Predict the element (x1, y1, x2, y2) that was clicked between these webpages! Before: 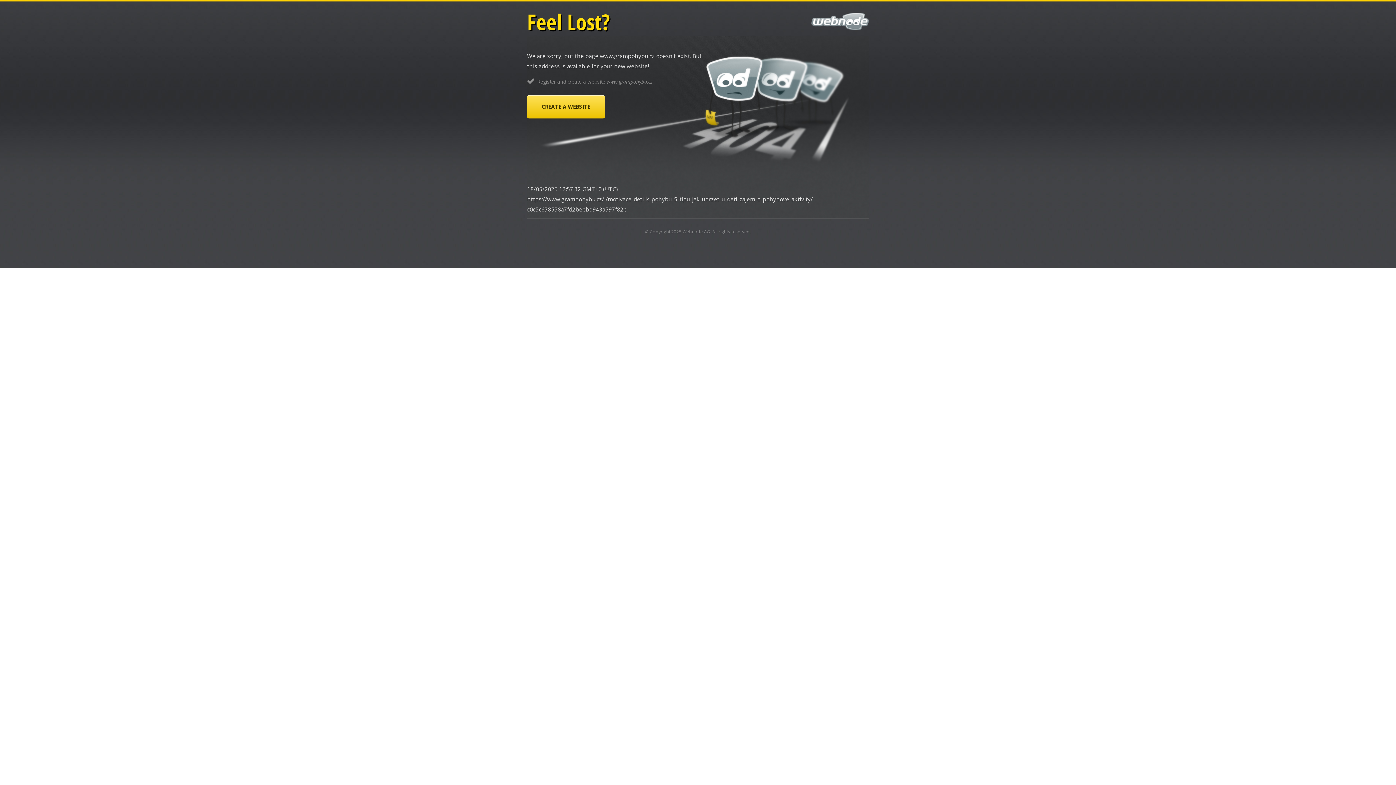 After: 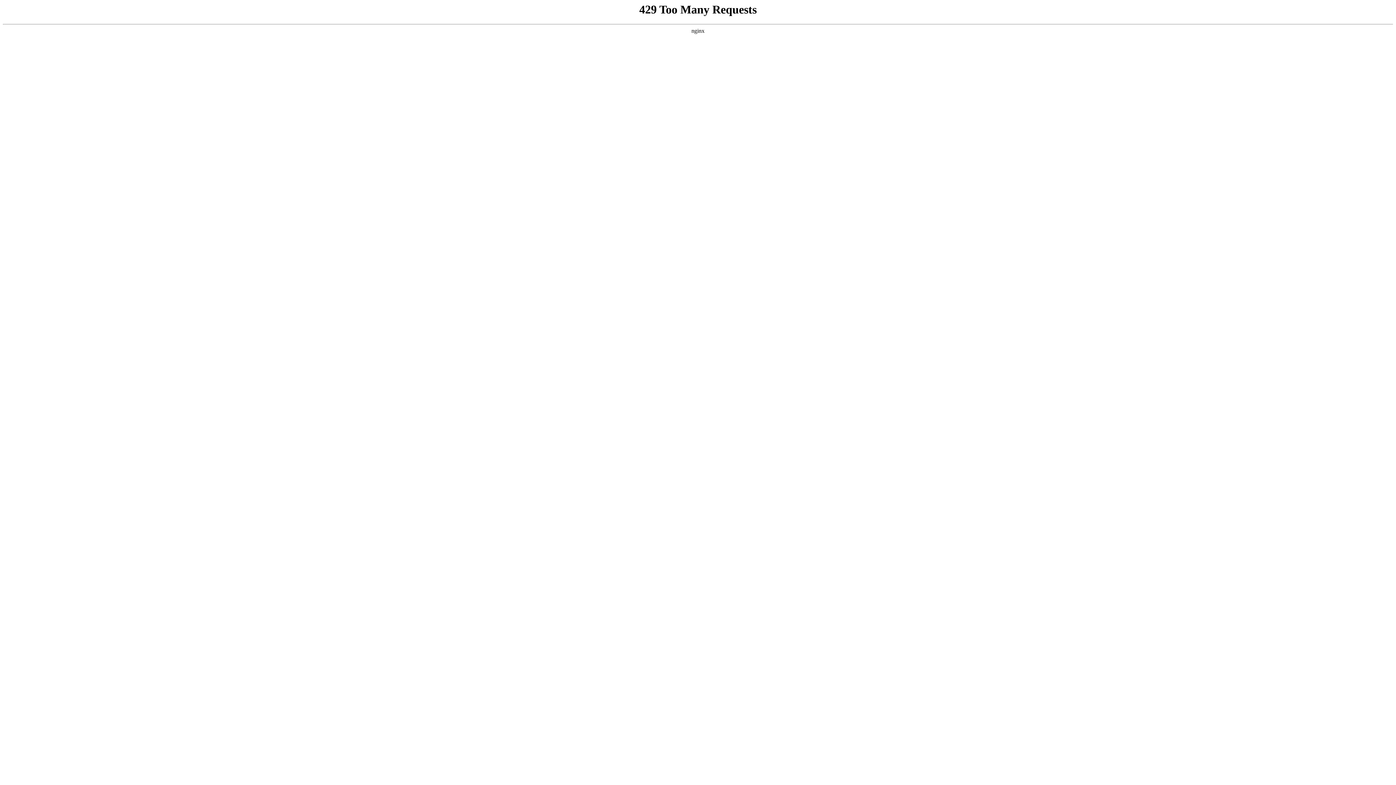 Action: label: Webnode AG bbox: (682, 228, 710, 234)